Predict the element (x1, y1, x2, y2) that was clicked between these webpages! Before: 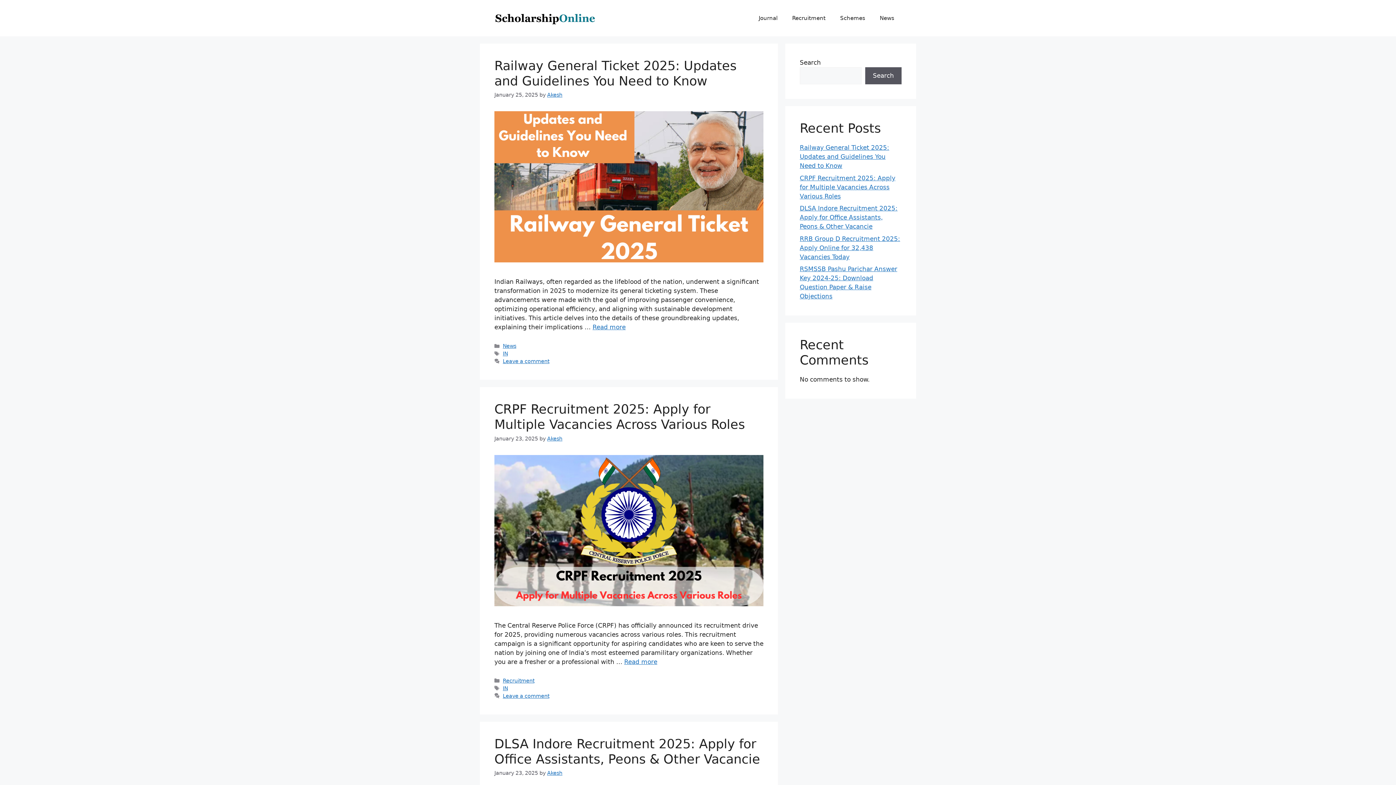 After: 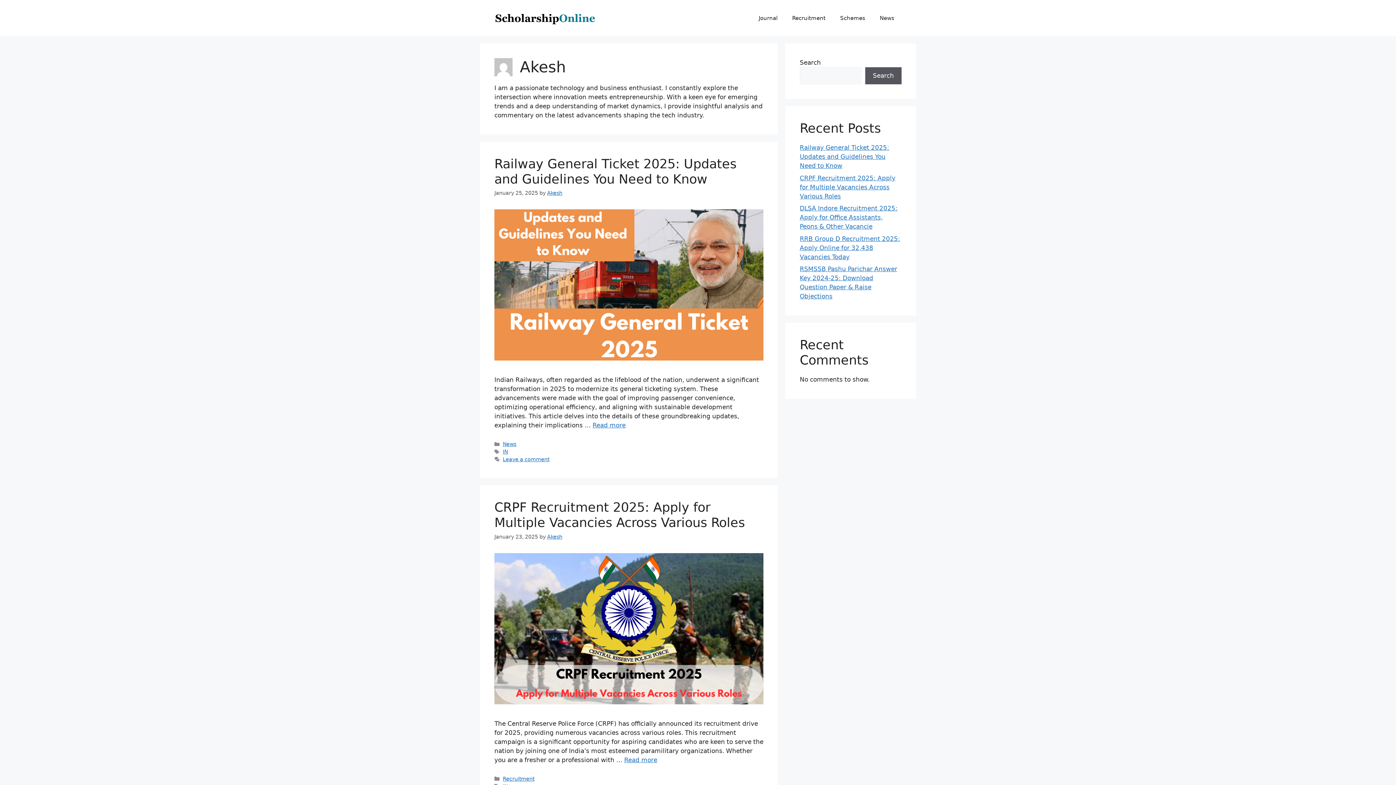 Action: label: Akesh bbox: (547, 435, 562, 441)